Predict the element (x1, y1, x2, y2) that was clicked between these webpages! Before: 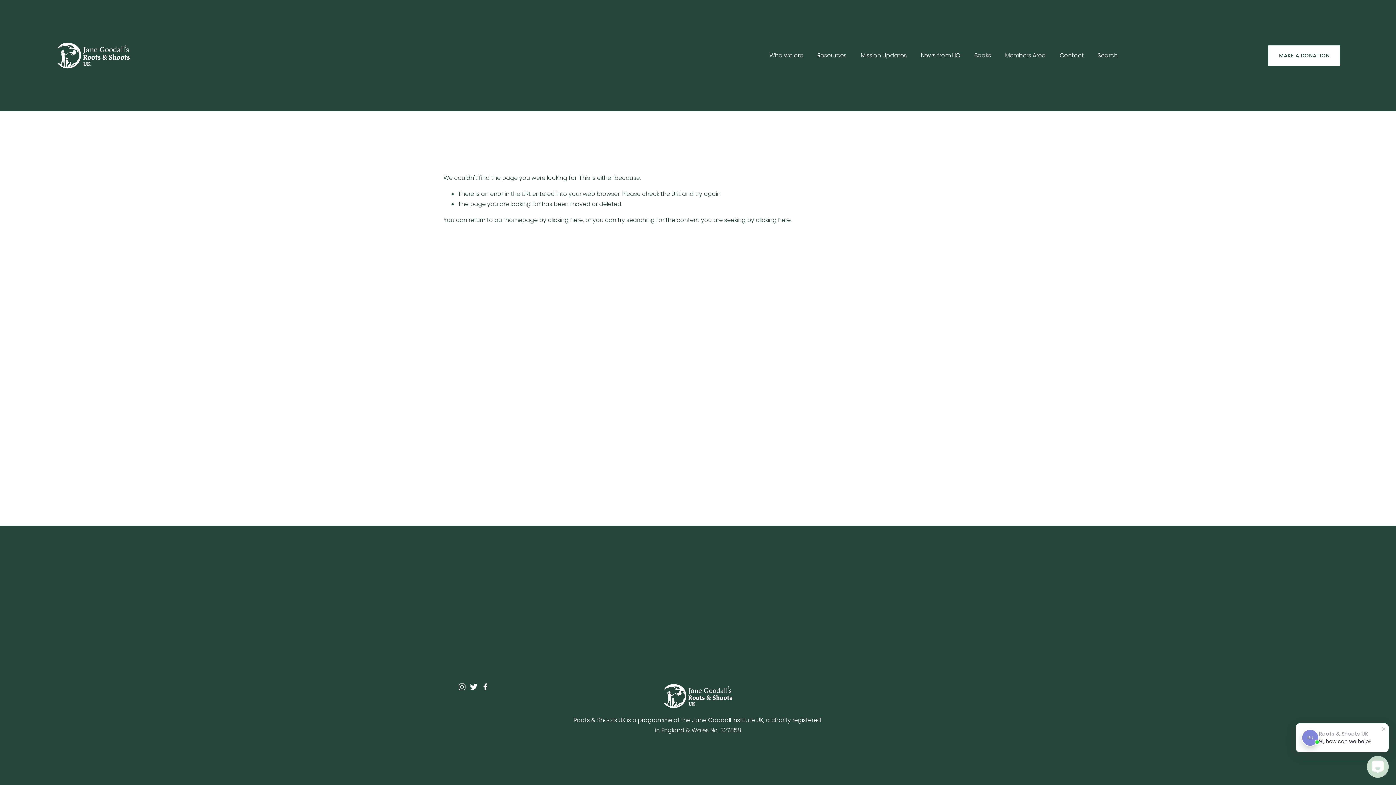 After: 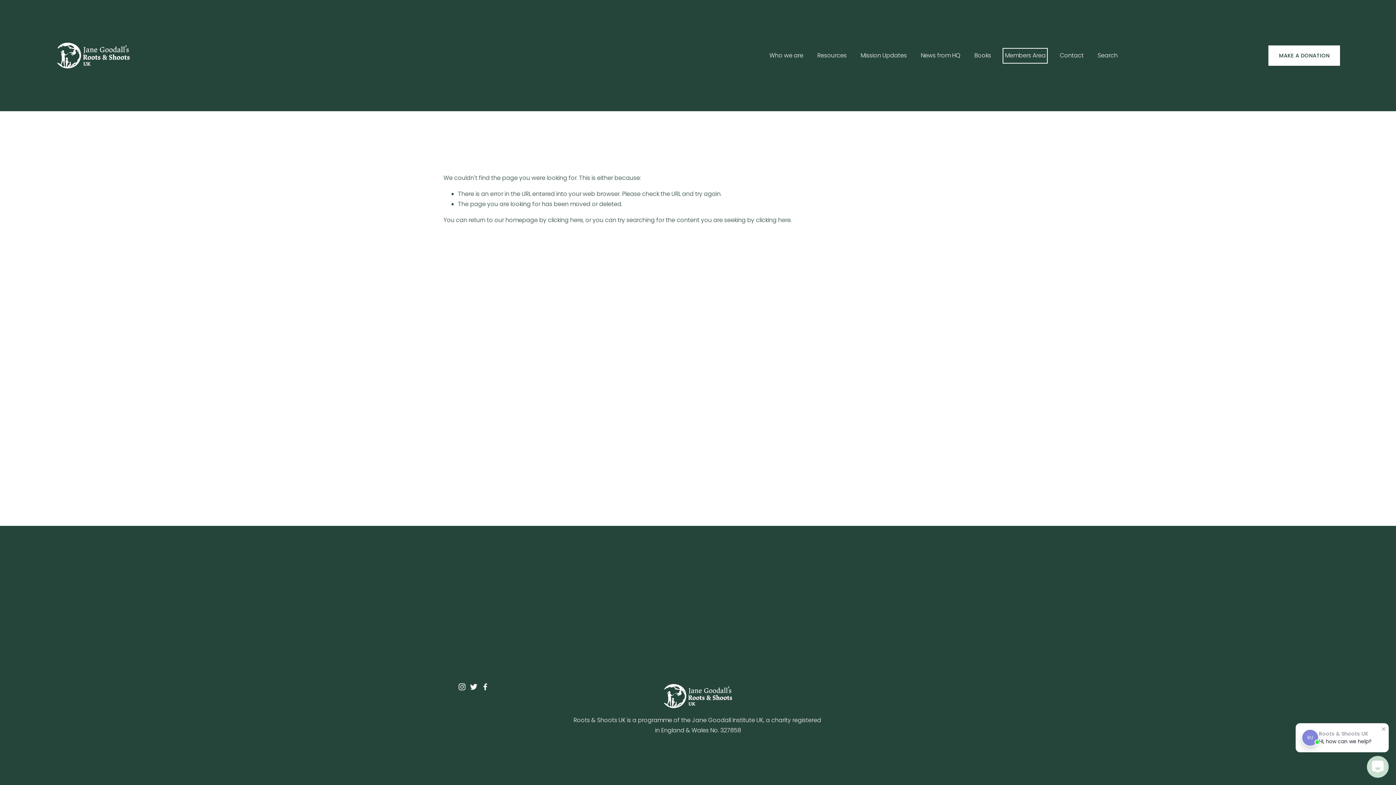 Action: label: Members Area bbox: (1005, 50, 1045, 61)